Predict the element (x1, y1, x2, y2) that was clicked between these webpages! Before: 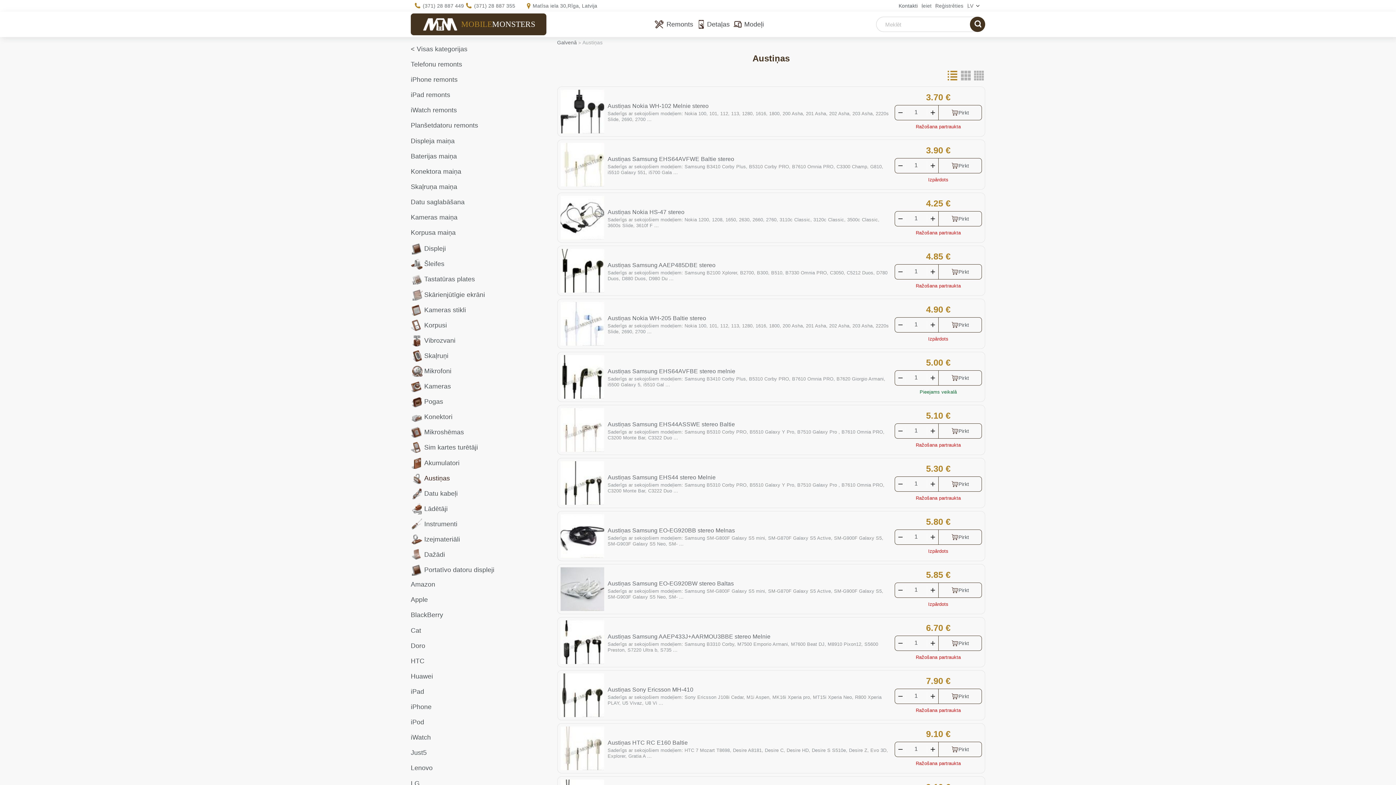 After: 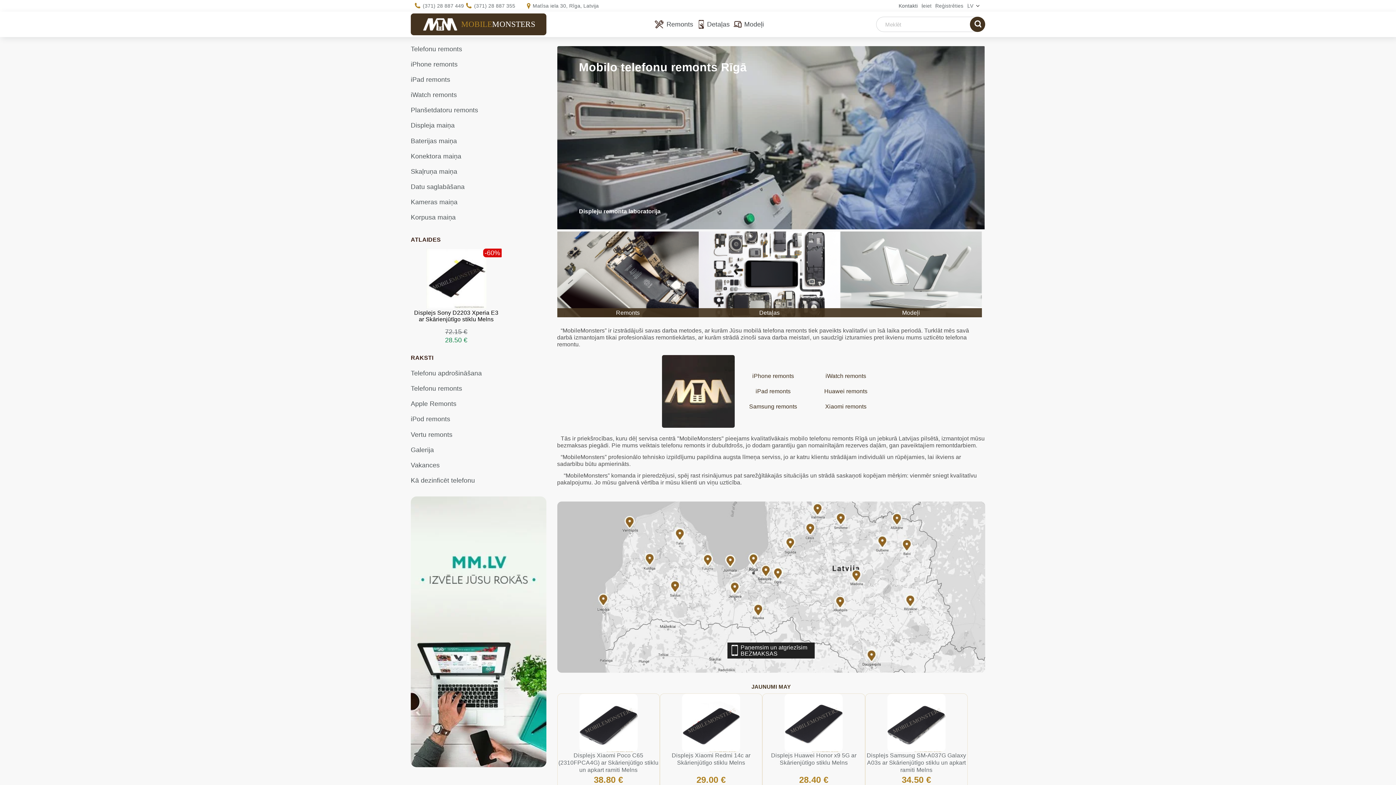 Action: bbox: (557, 39, 578, 45) label: Galvenā